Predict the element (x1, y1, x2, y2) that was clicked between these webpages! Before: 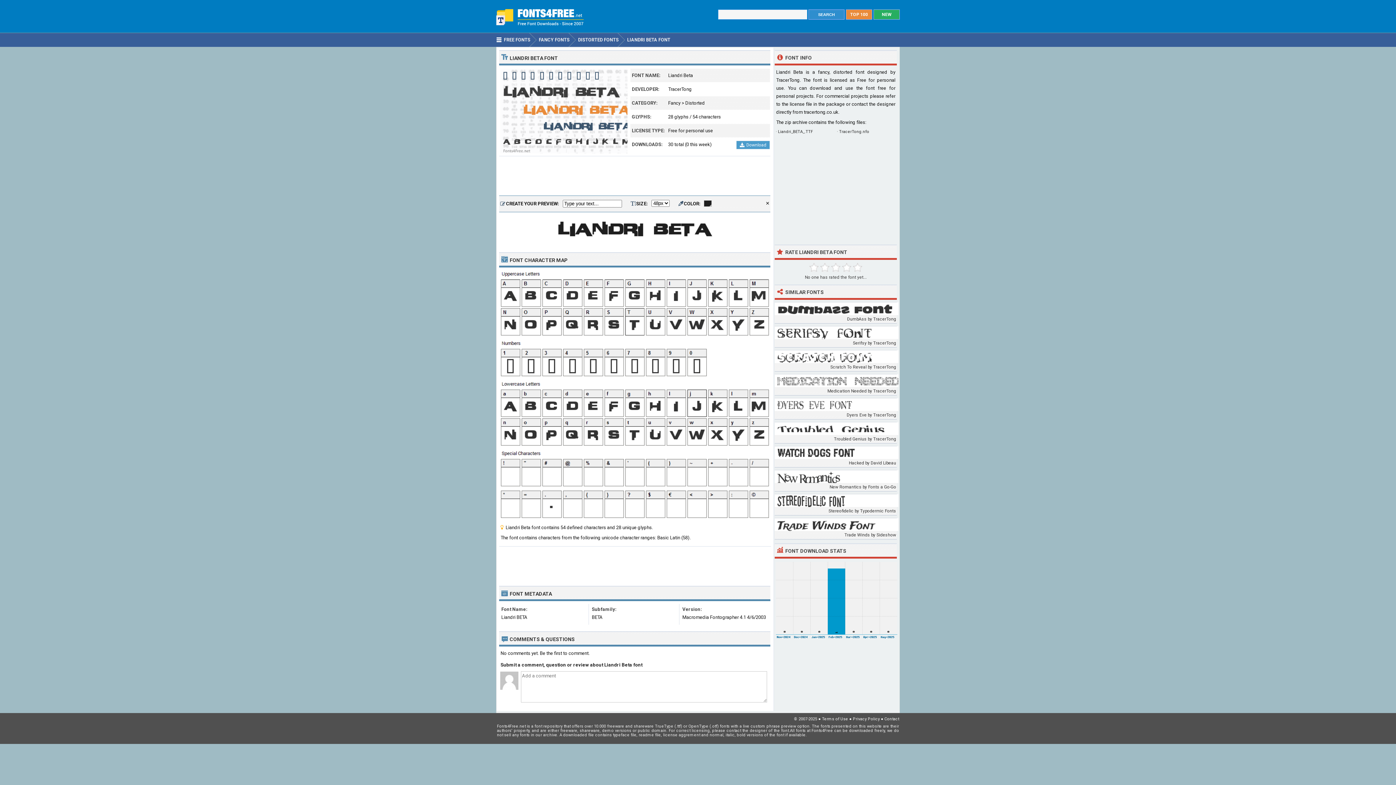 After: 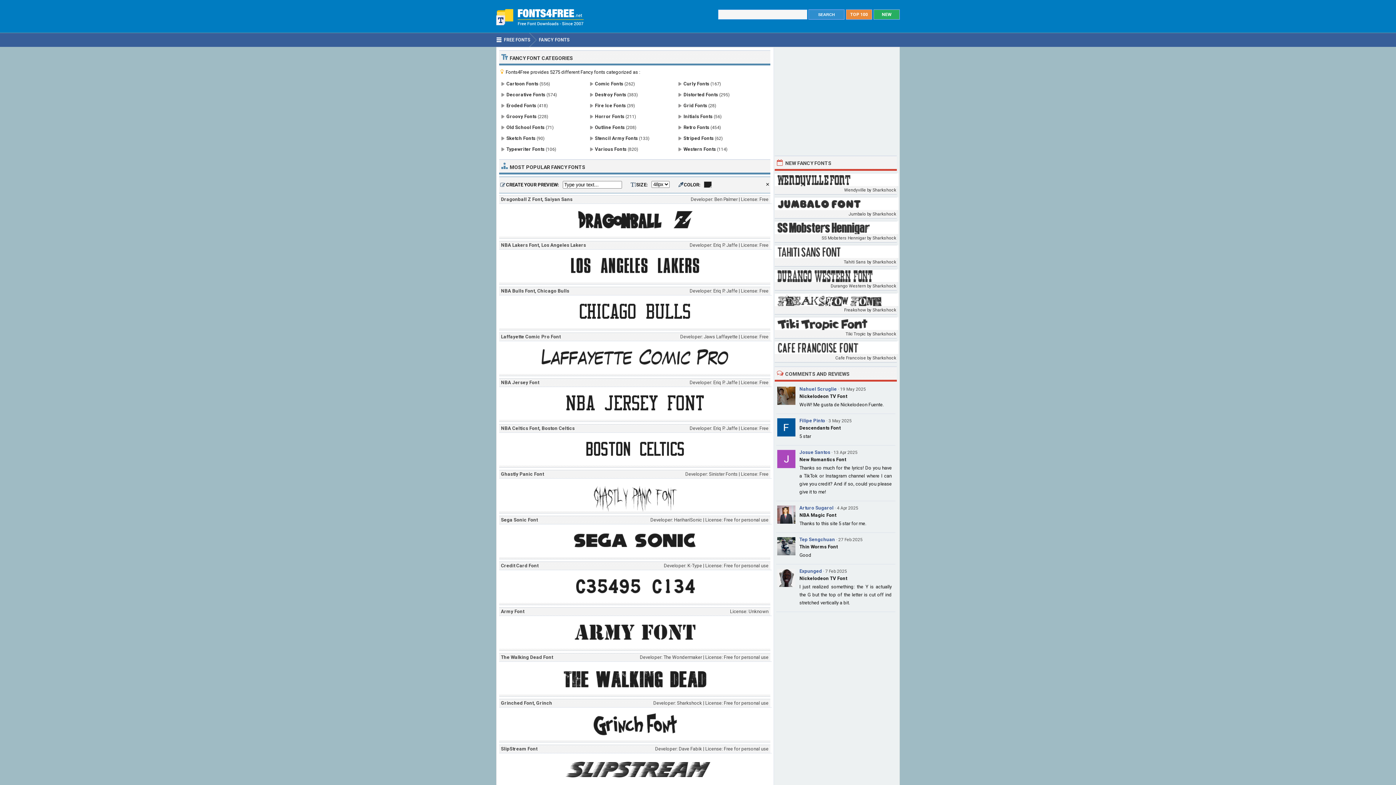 Action: label: FANCY FONTS bbox: (537, 33, 575, 46)